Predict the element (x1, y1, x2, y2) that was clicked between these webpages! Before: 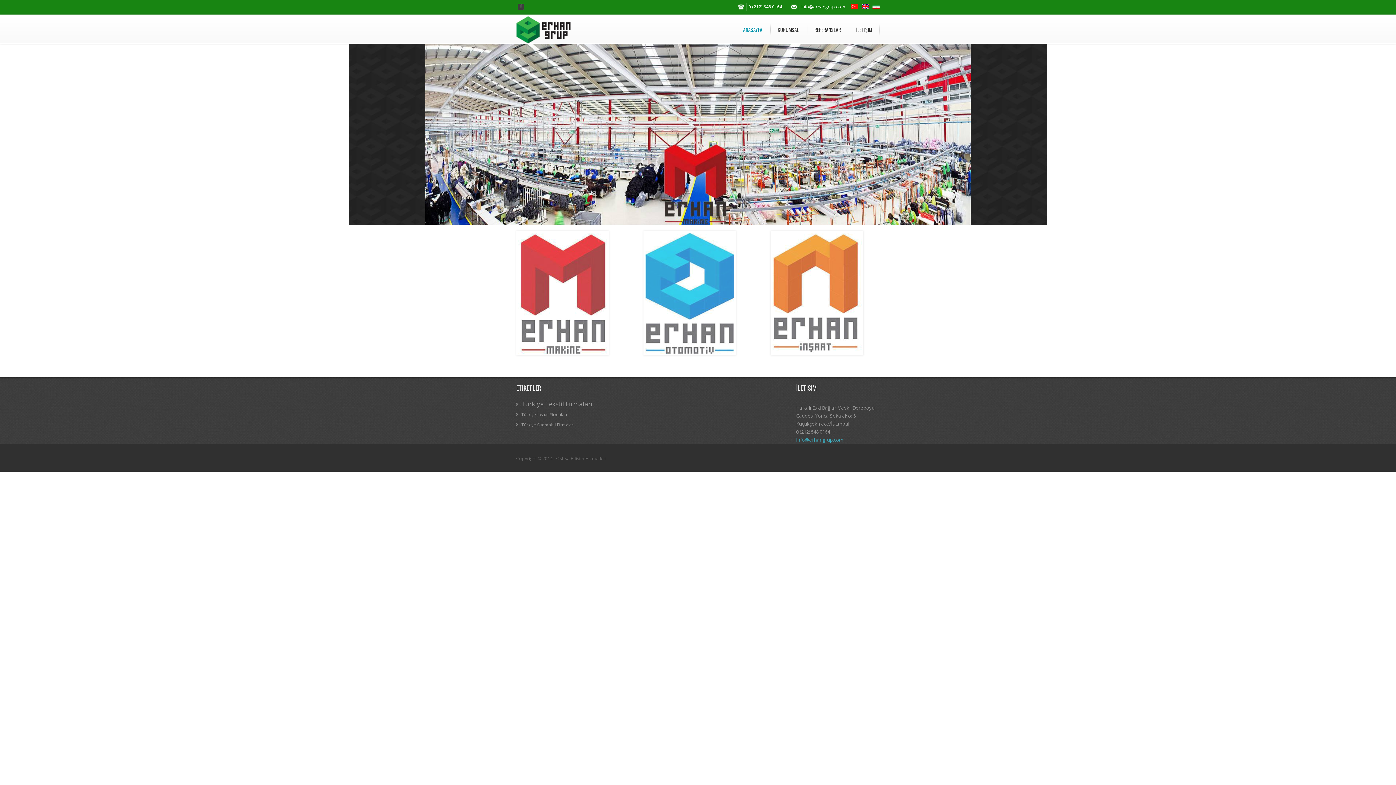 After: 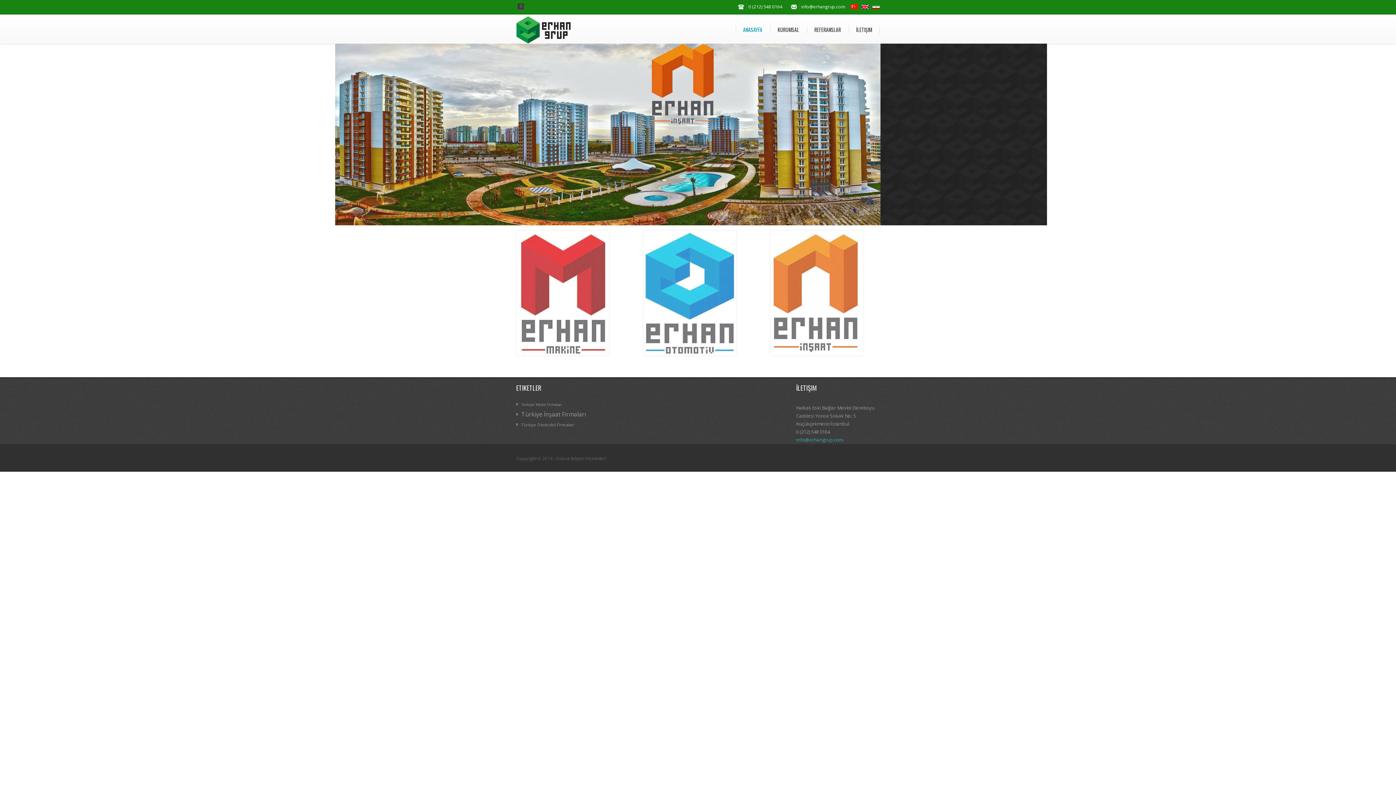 Action: bbox: (736, 14, 769, 43) label: ANASAYFA